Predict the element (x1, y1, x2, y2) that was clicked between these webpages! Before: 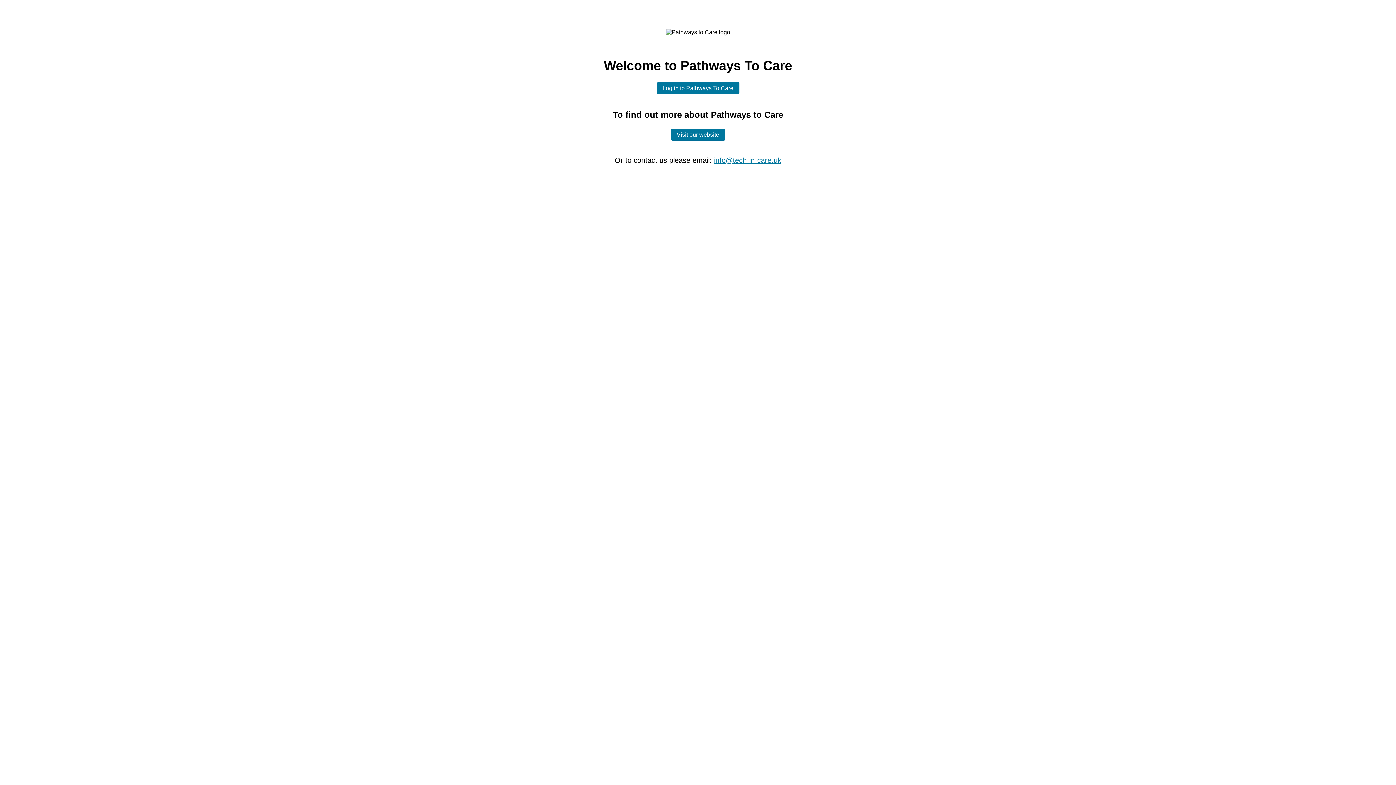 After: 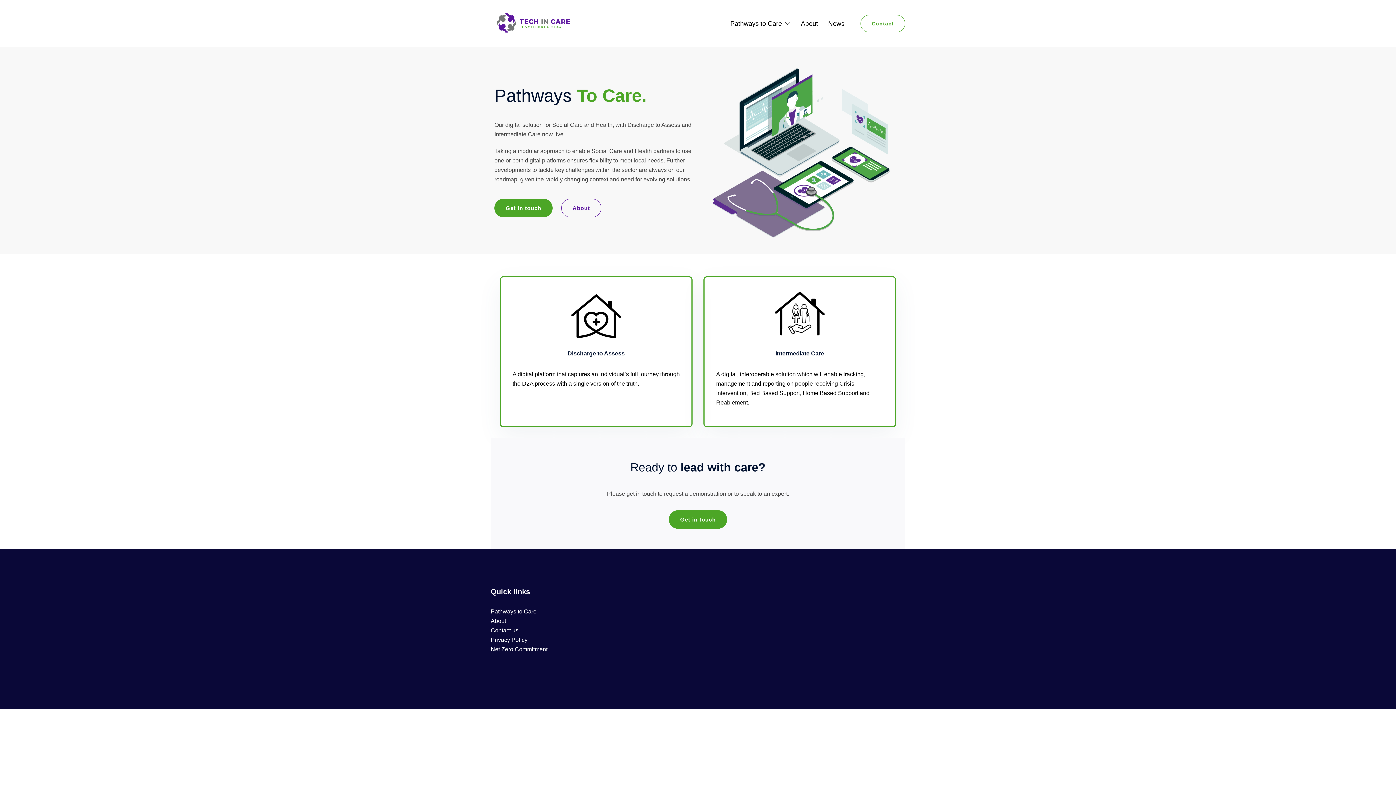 Action: bbox: (671, 128, 725, 140) label: Visit our website